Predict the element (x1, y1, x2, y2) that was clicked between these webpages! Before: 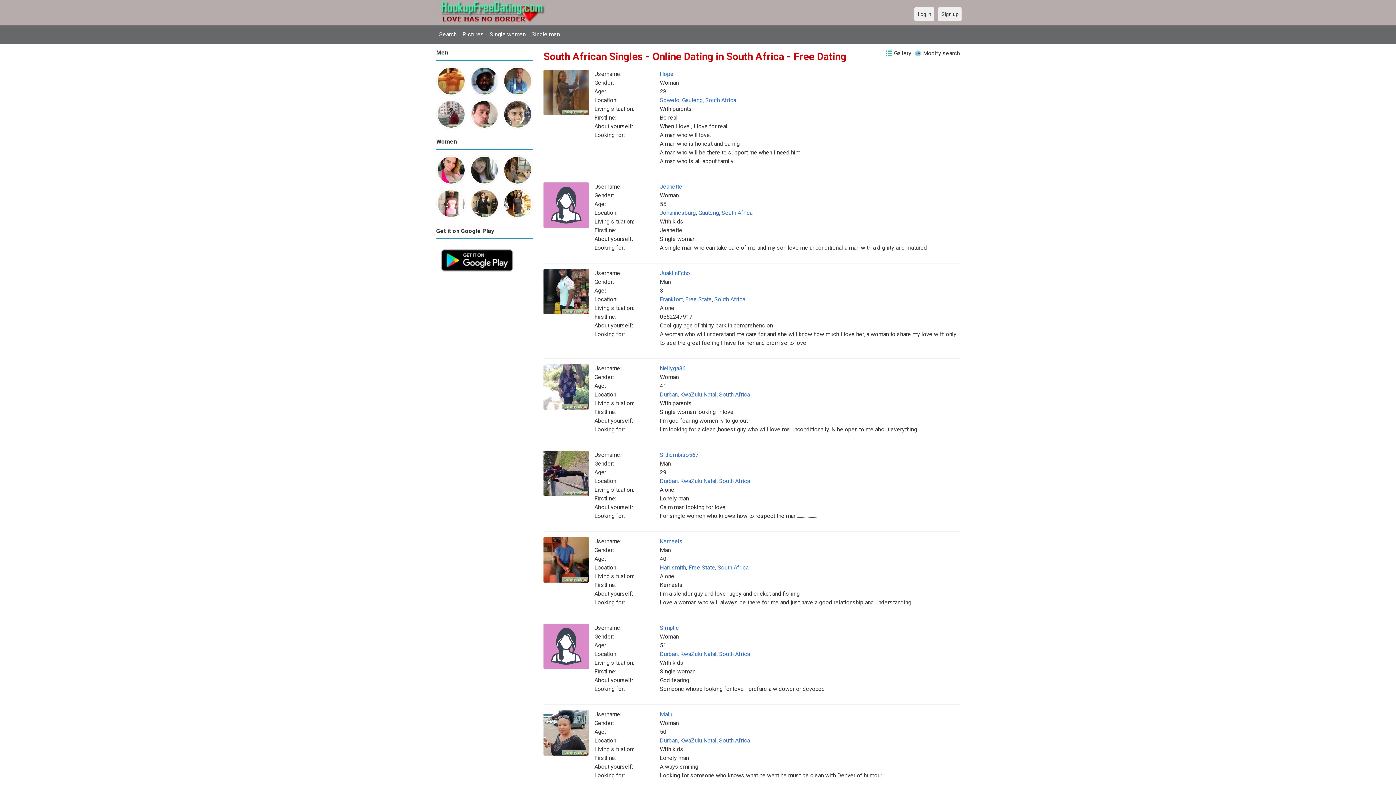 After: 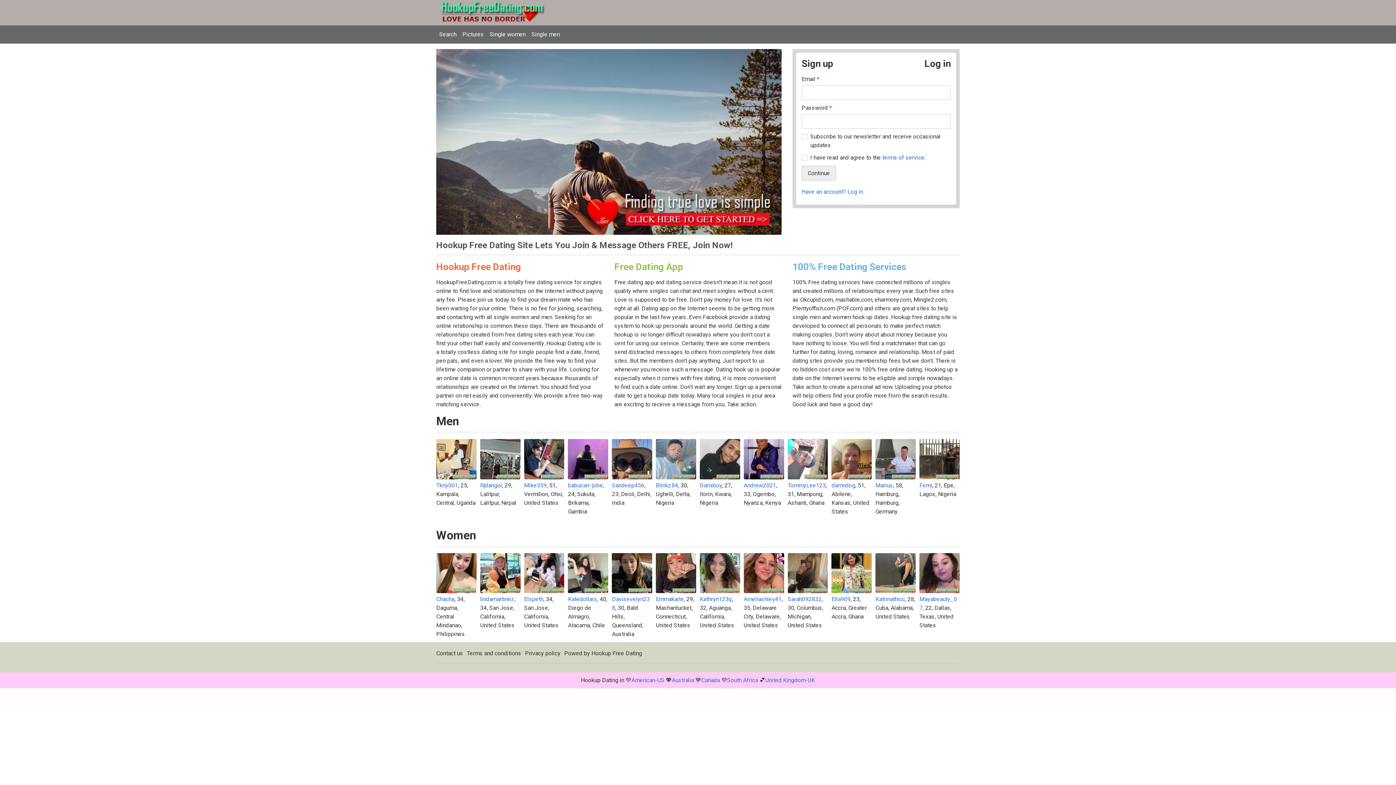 Action: bbox: (436, 0, 545, 25)